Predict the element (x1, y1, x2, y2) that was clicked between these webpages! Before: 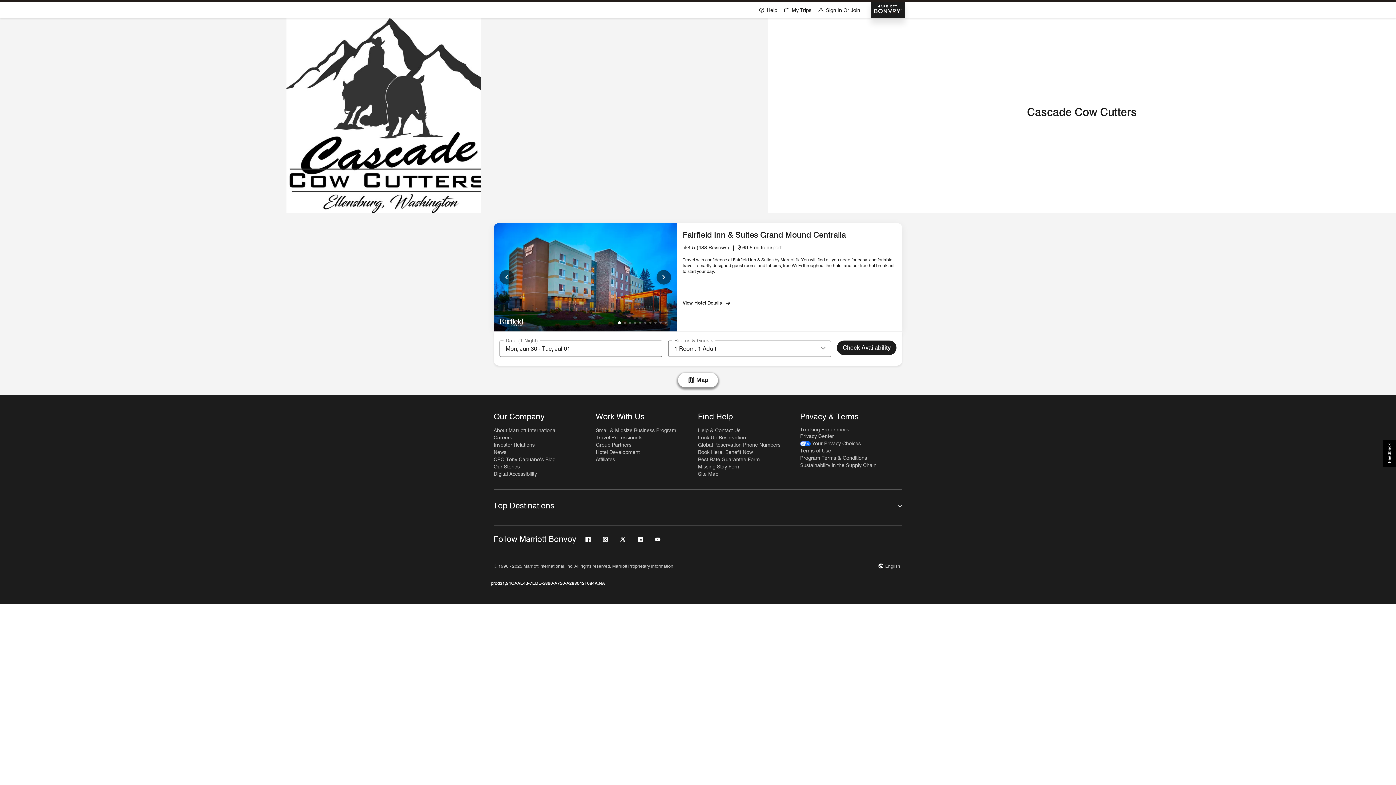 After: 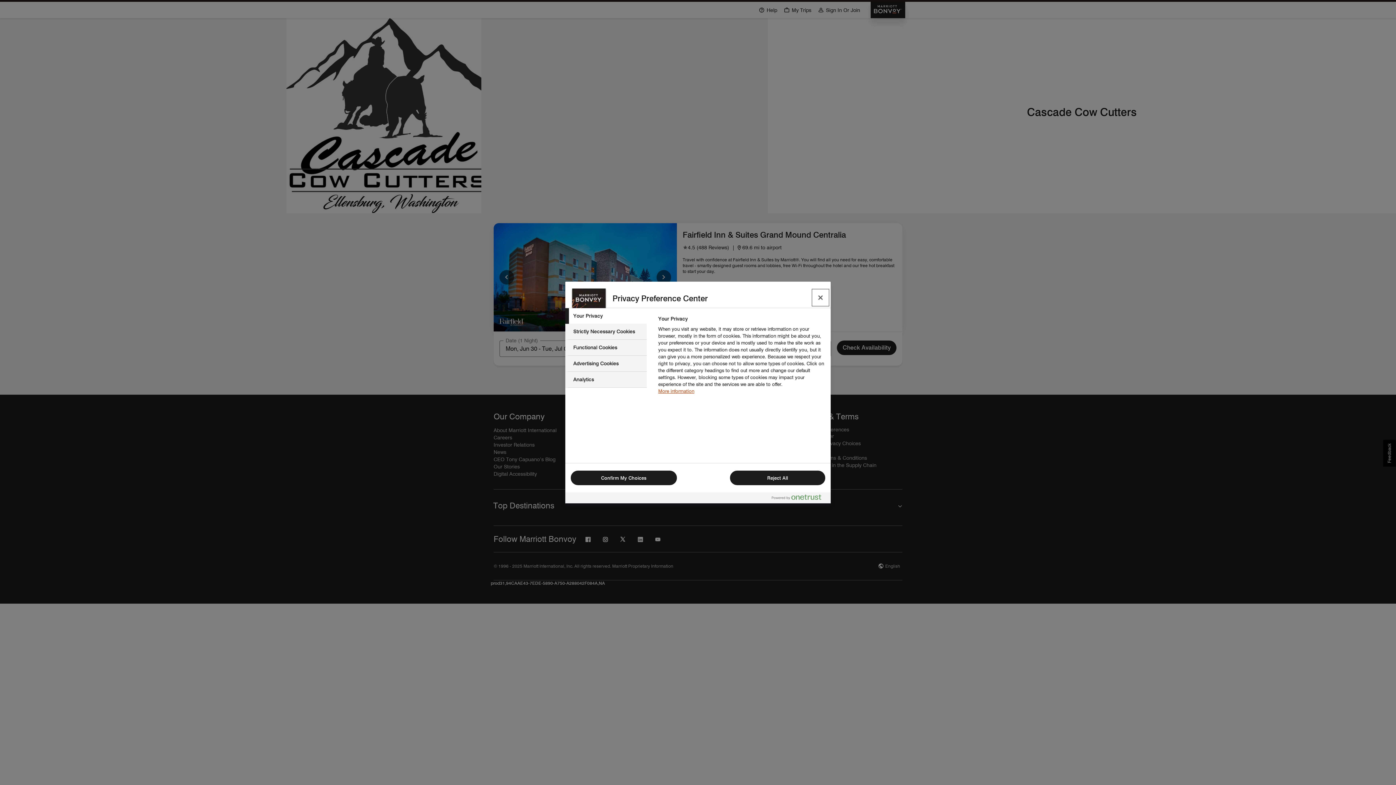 Action: bbox: (800, 426, 849, 432) label: Tracking Preferences